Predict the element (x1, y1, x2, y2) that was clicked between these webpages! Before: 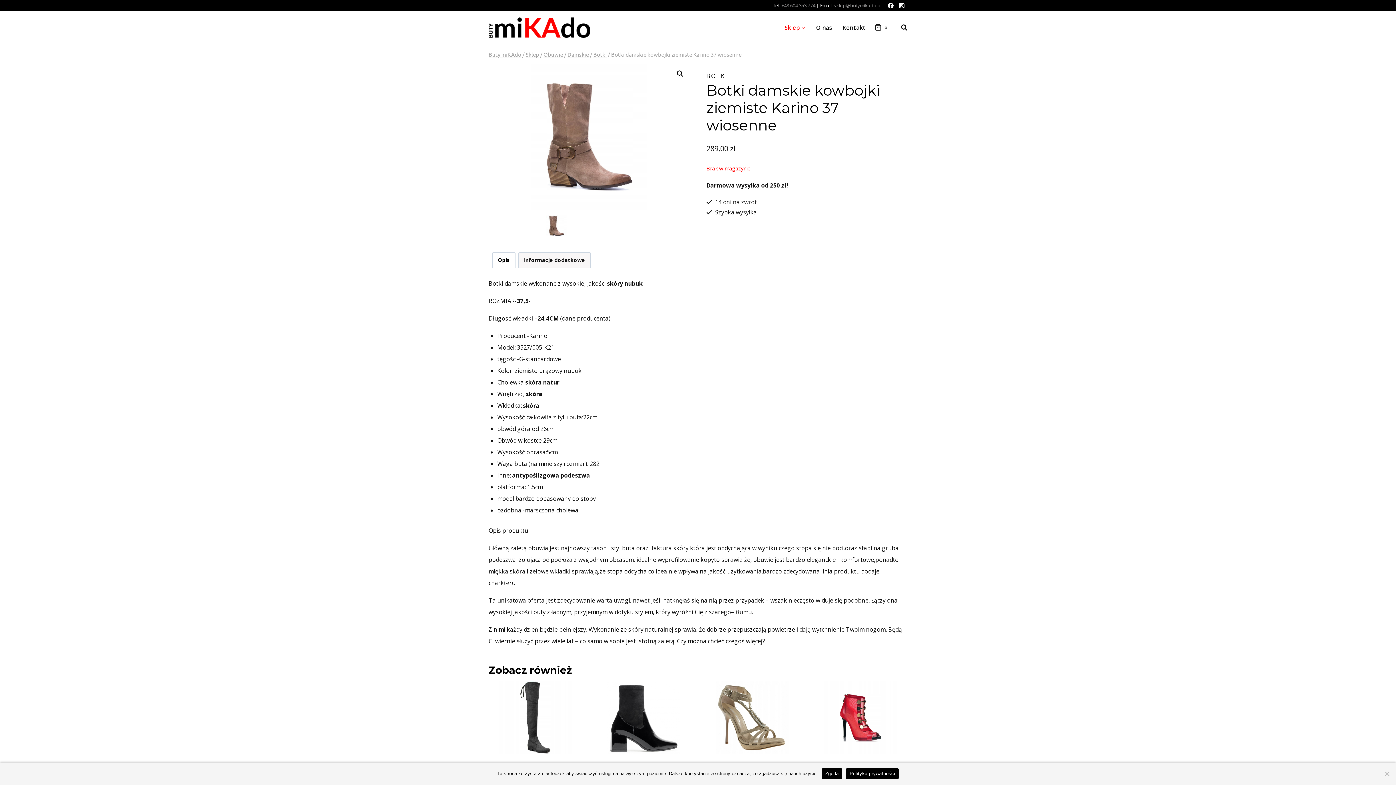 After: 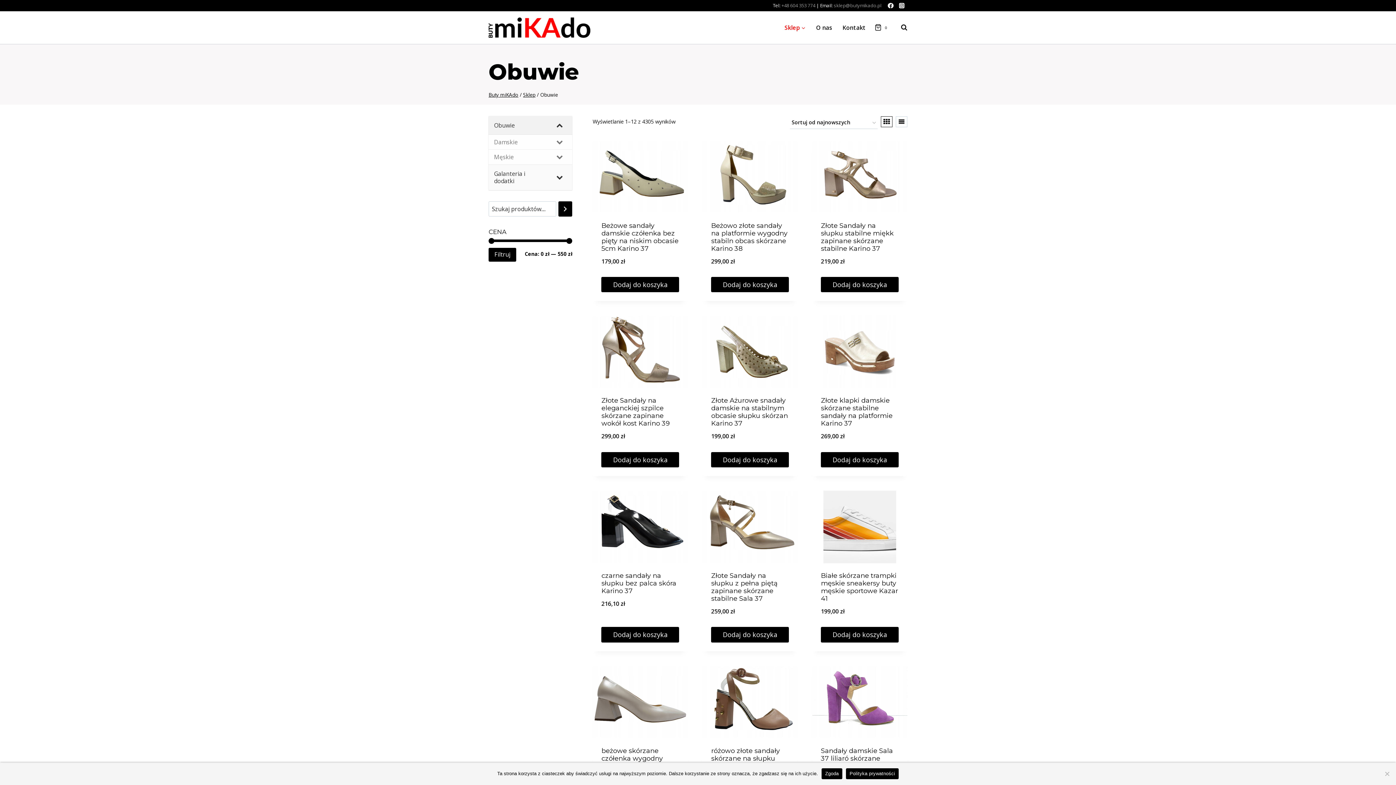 Action: label: Obuwie bbox: (543, 50, 563, 57)